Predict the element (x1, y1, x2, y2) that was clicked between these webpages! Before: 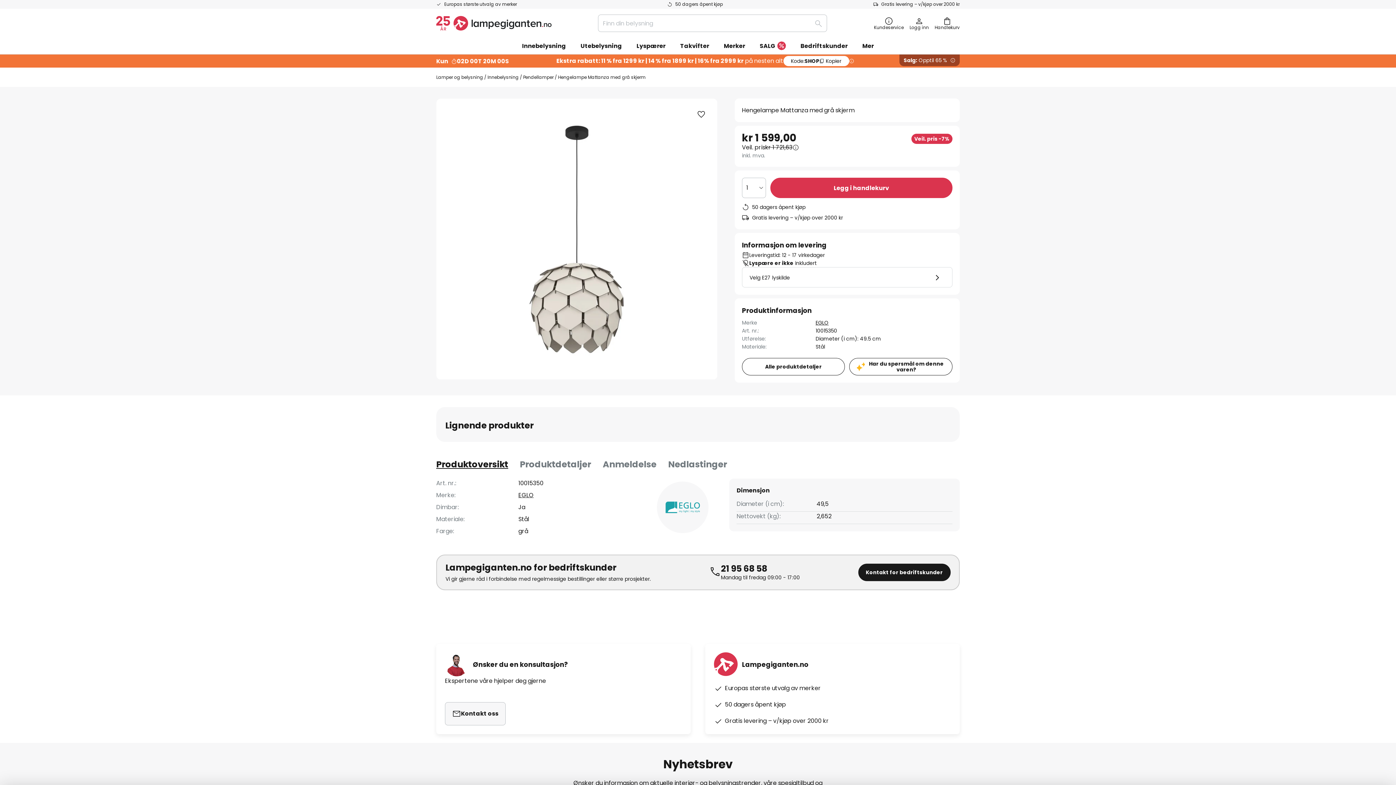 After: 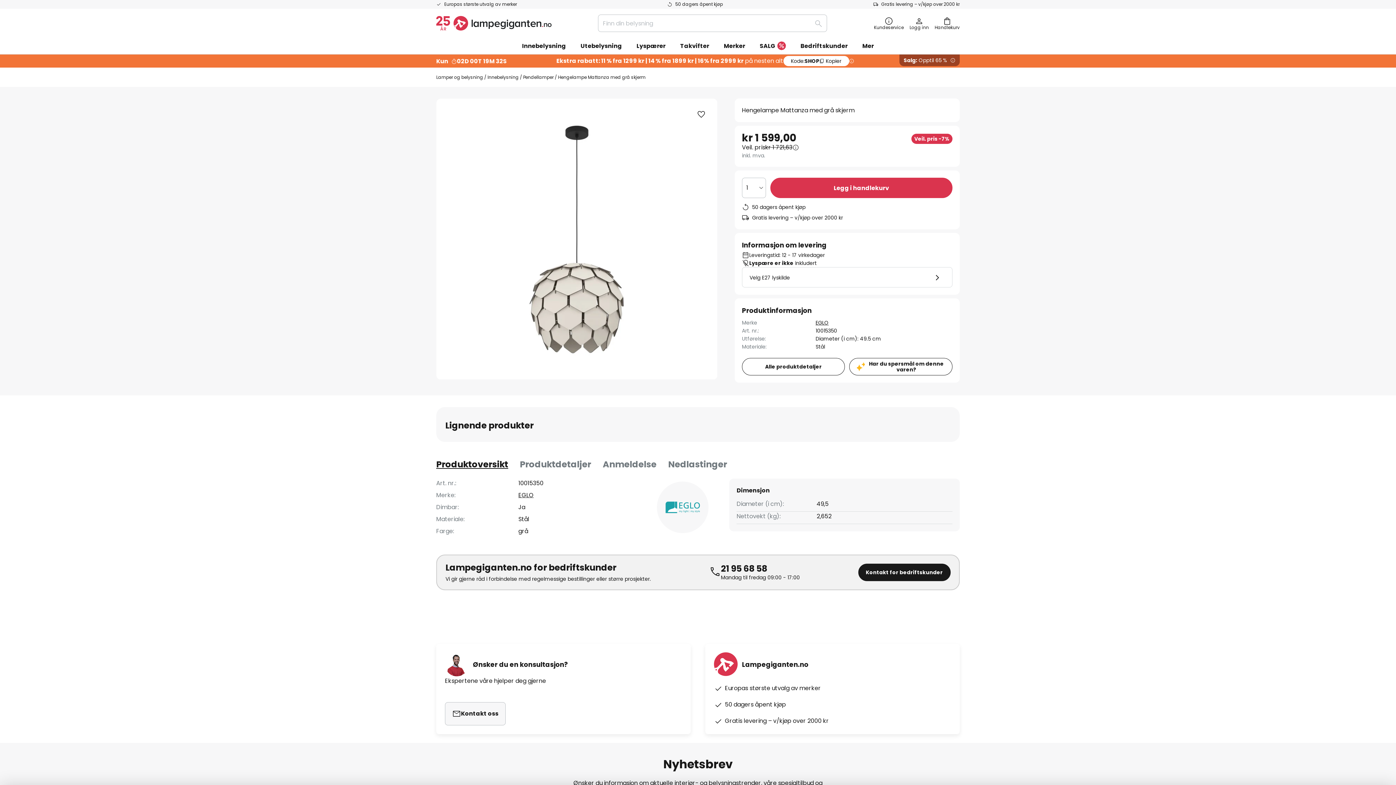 Action: bbox: (721, 562, 767, 574) label: 21 95 68 58